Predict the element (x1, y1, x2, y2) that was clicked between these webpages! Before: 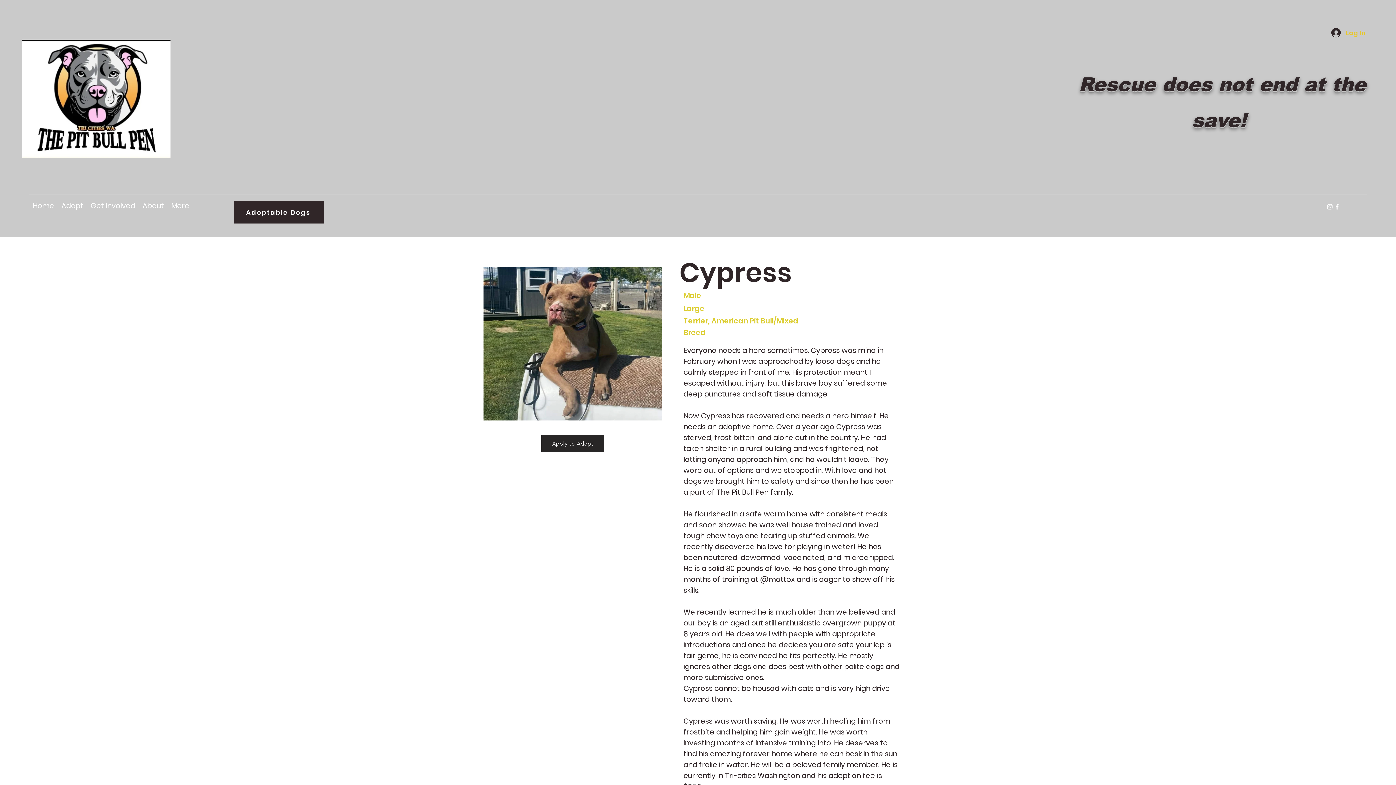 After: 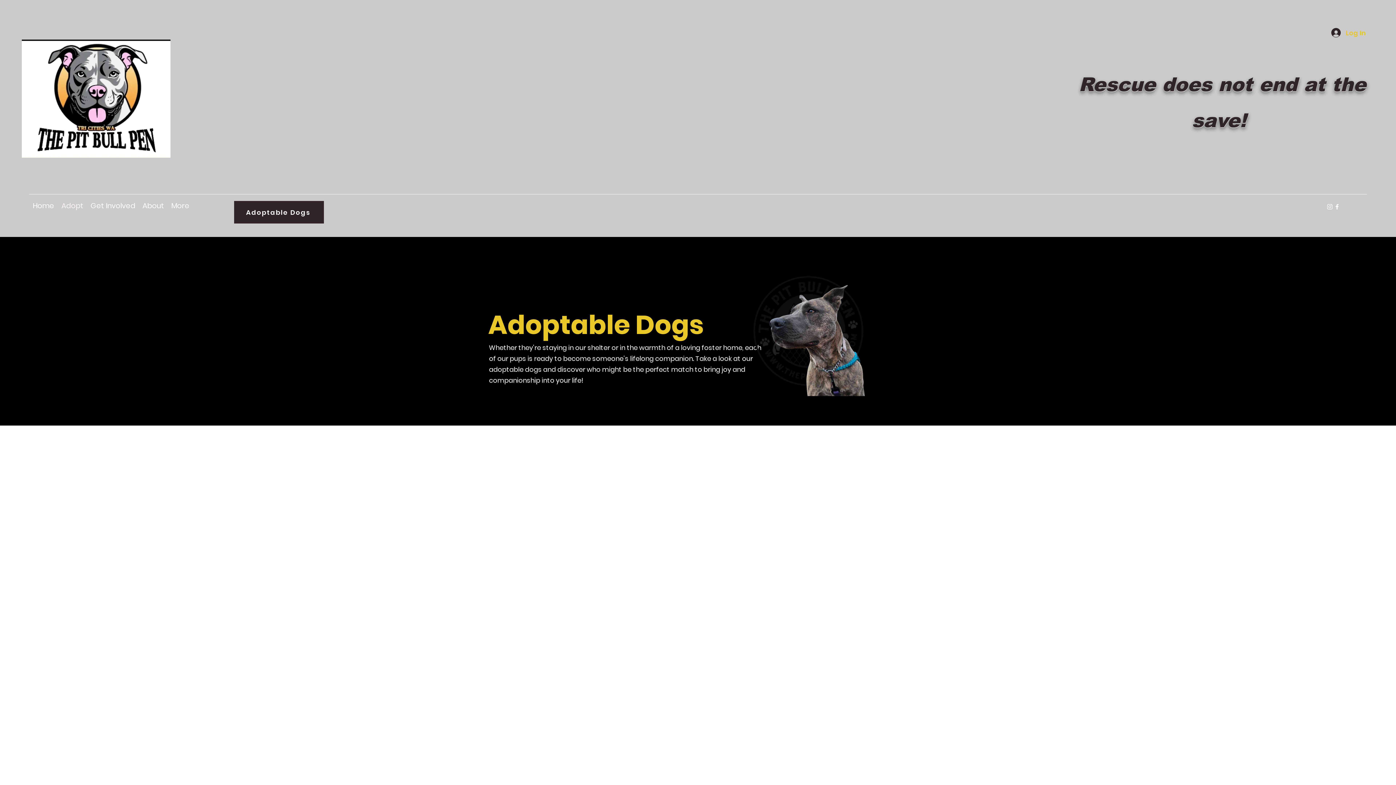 Action: label: Adoptable Dogs bbox: (234, 201, 324, 223)